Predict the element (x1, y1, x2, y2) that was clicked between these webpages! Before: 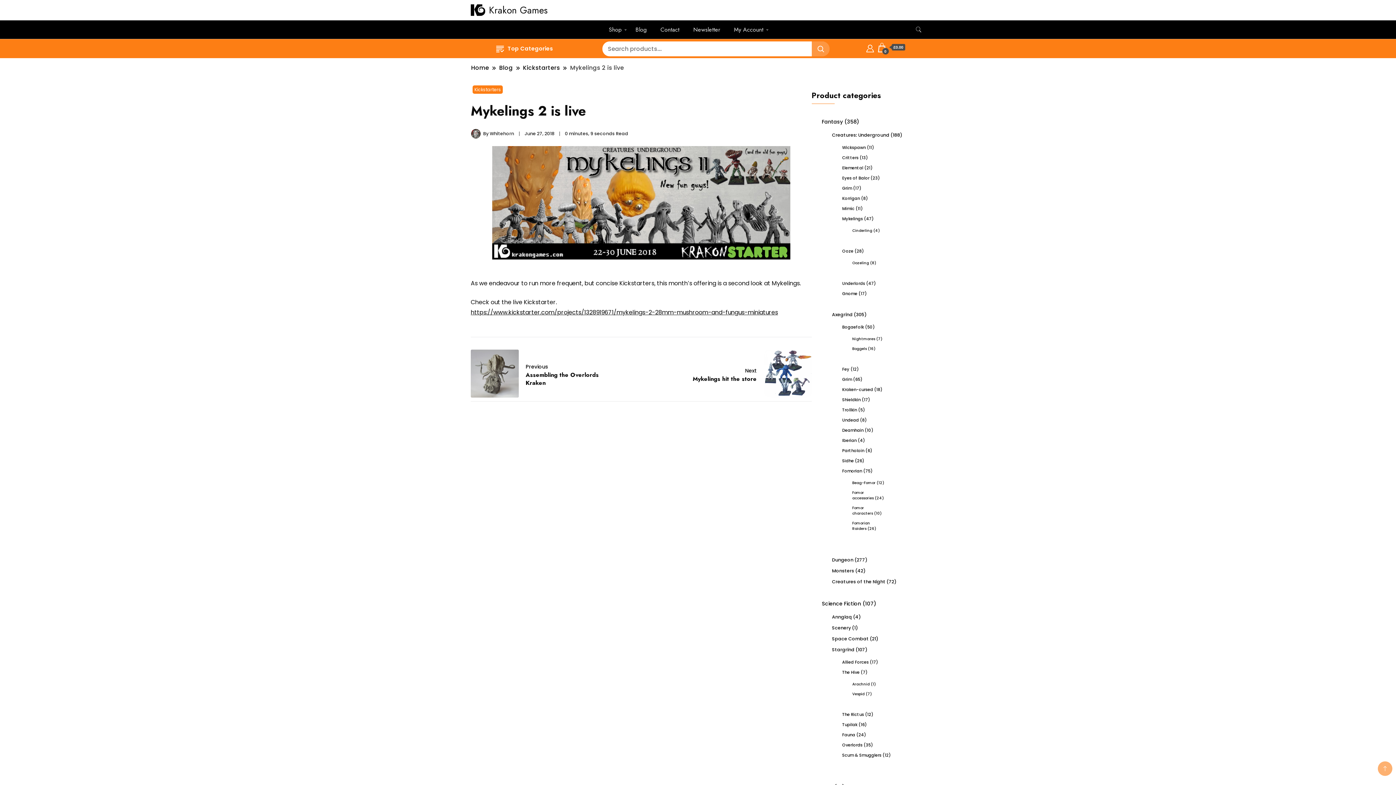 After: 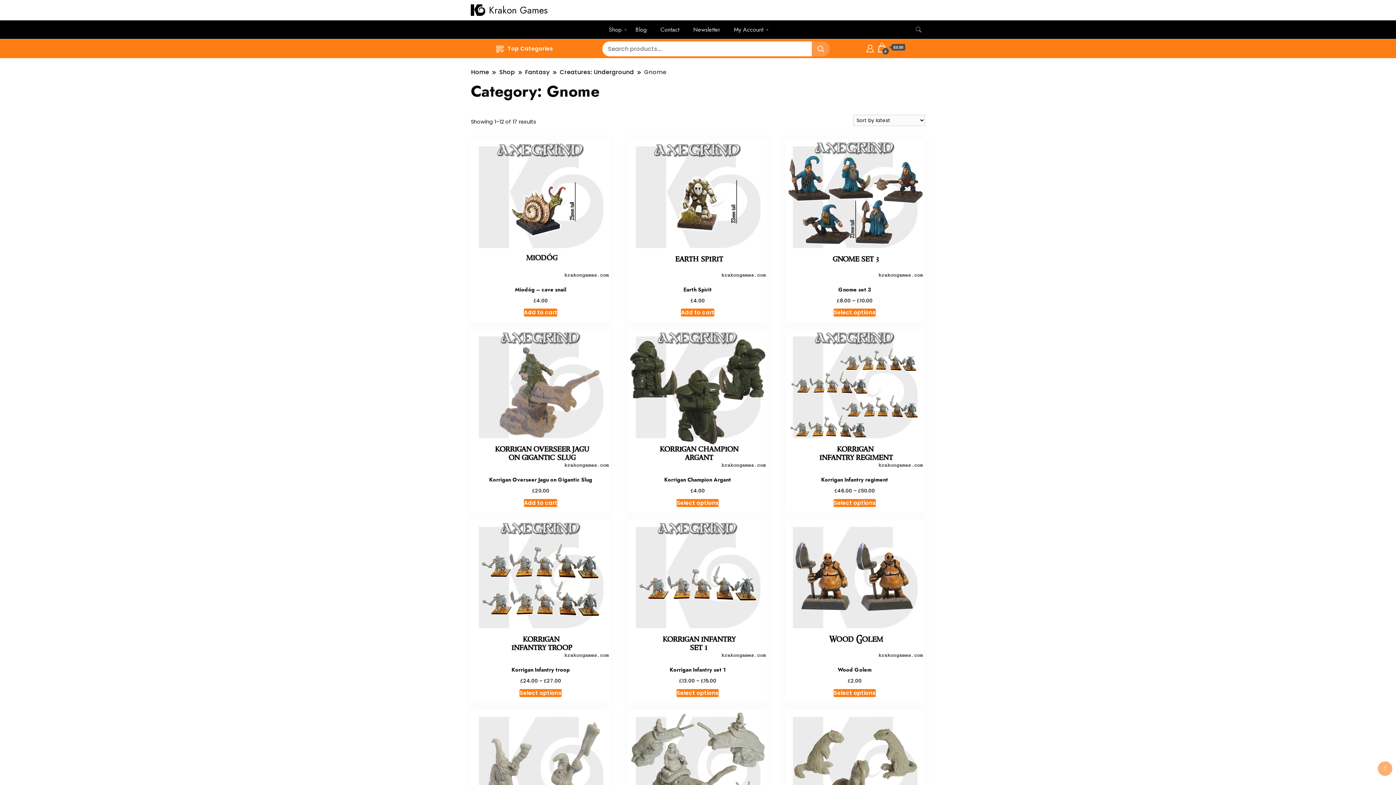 Action: label: Gnome bbox: (842, 290, 857, 296)